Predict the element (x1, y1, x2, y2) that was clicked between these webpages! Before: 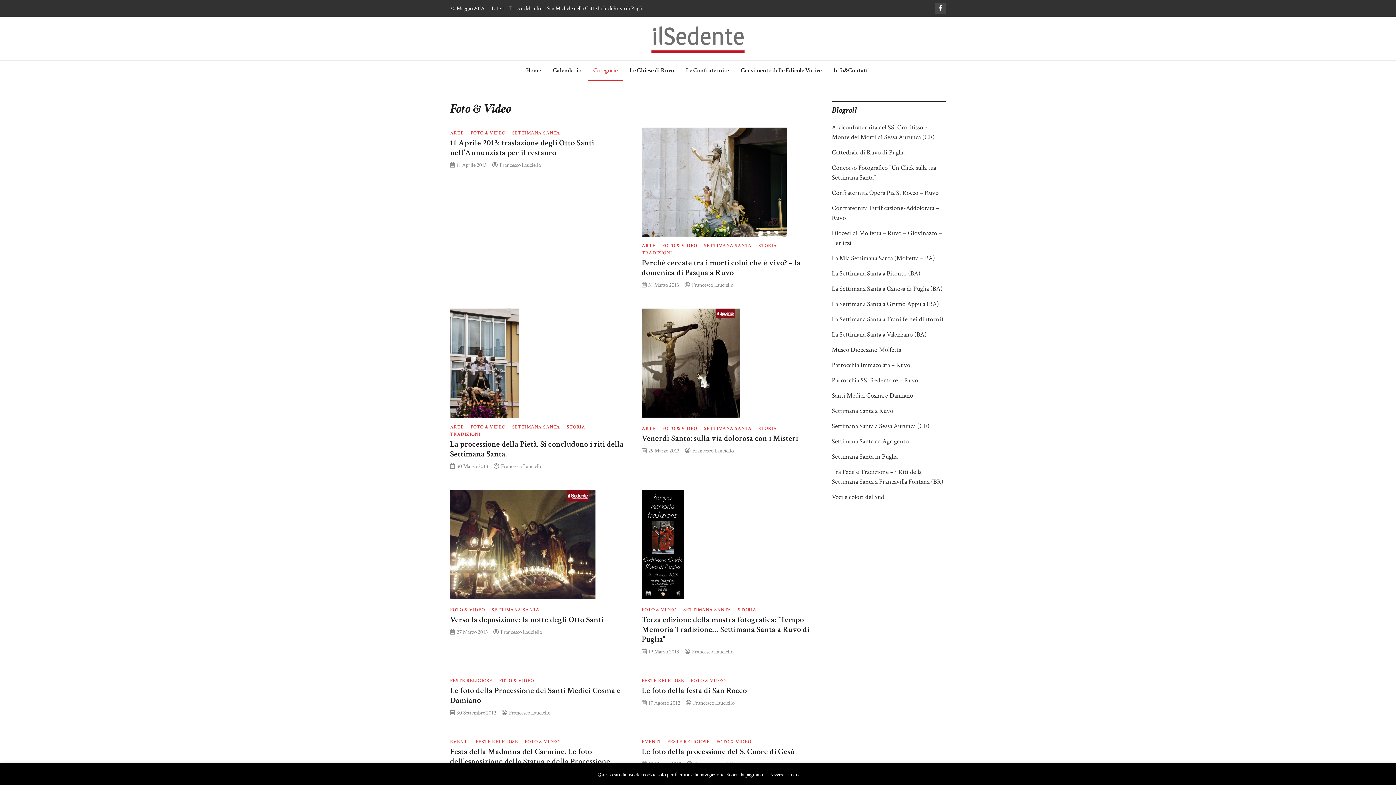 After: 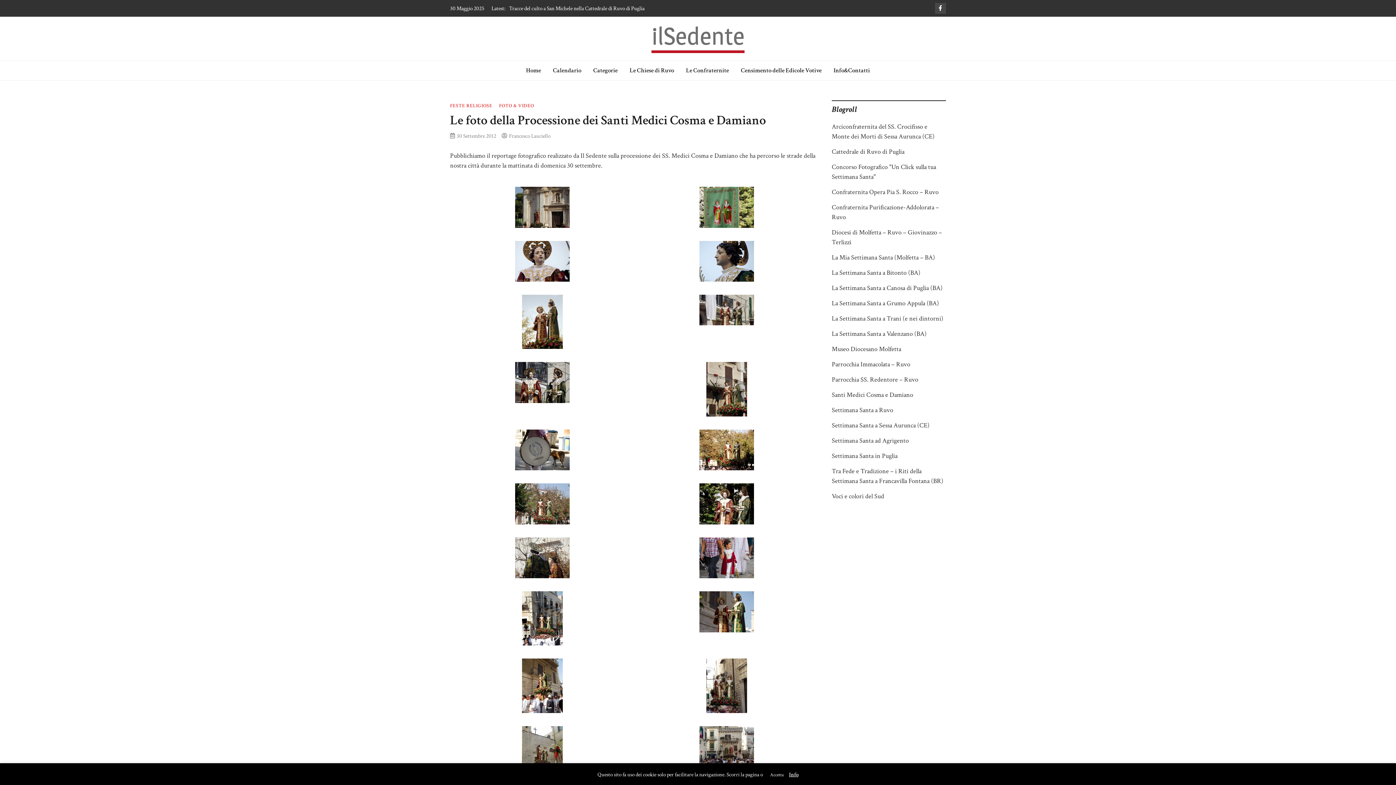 Action: label: 30 Settembre 2012 bbox: (456, 709, 496, 716)